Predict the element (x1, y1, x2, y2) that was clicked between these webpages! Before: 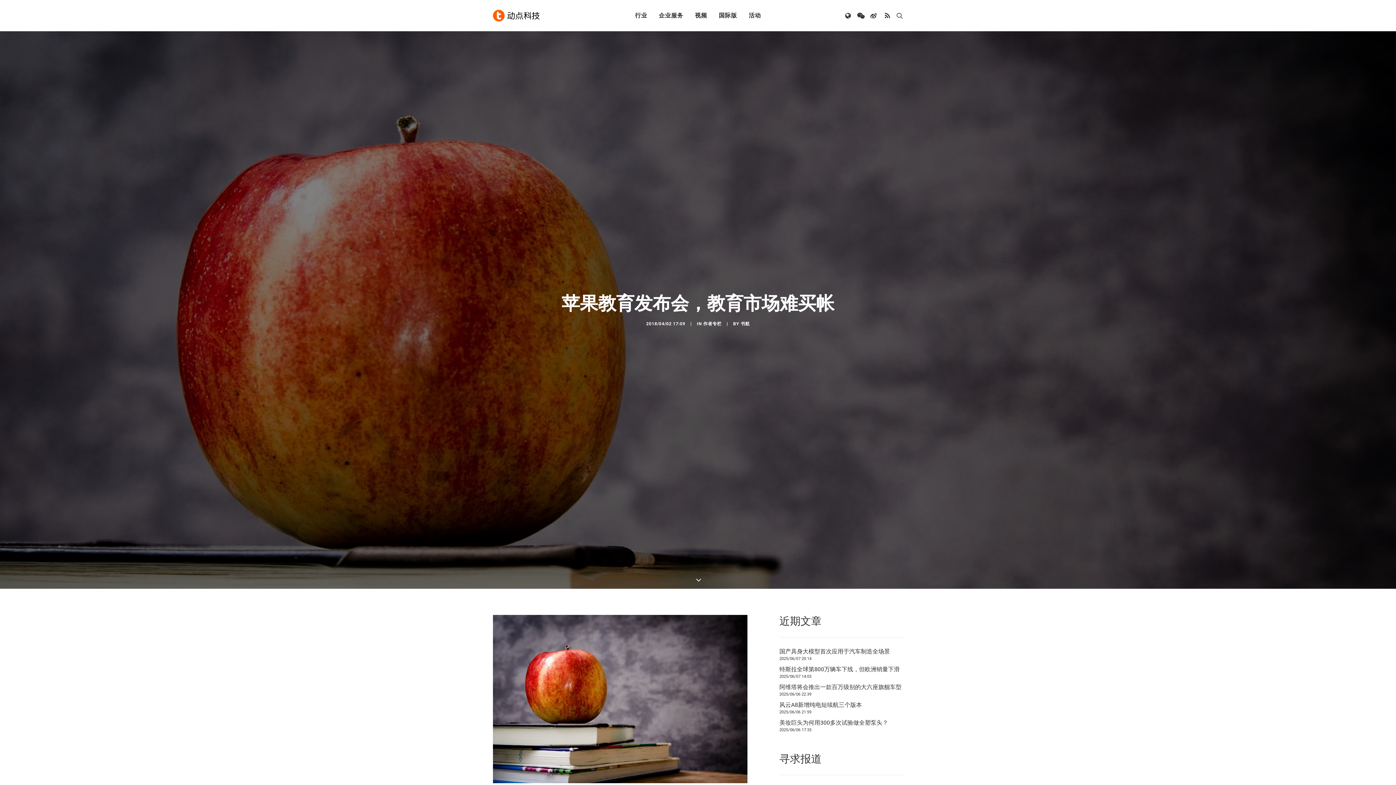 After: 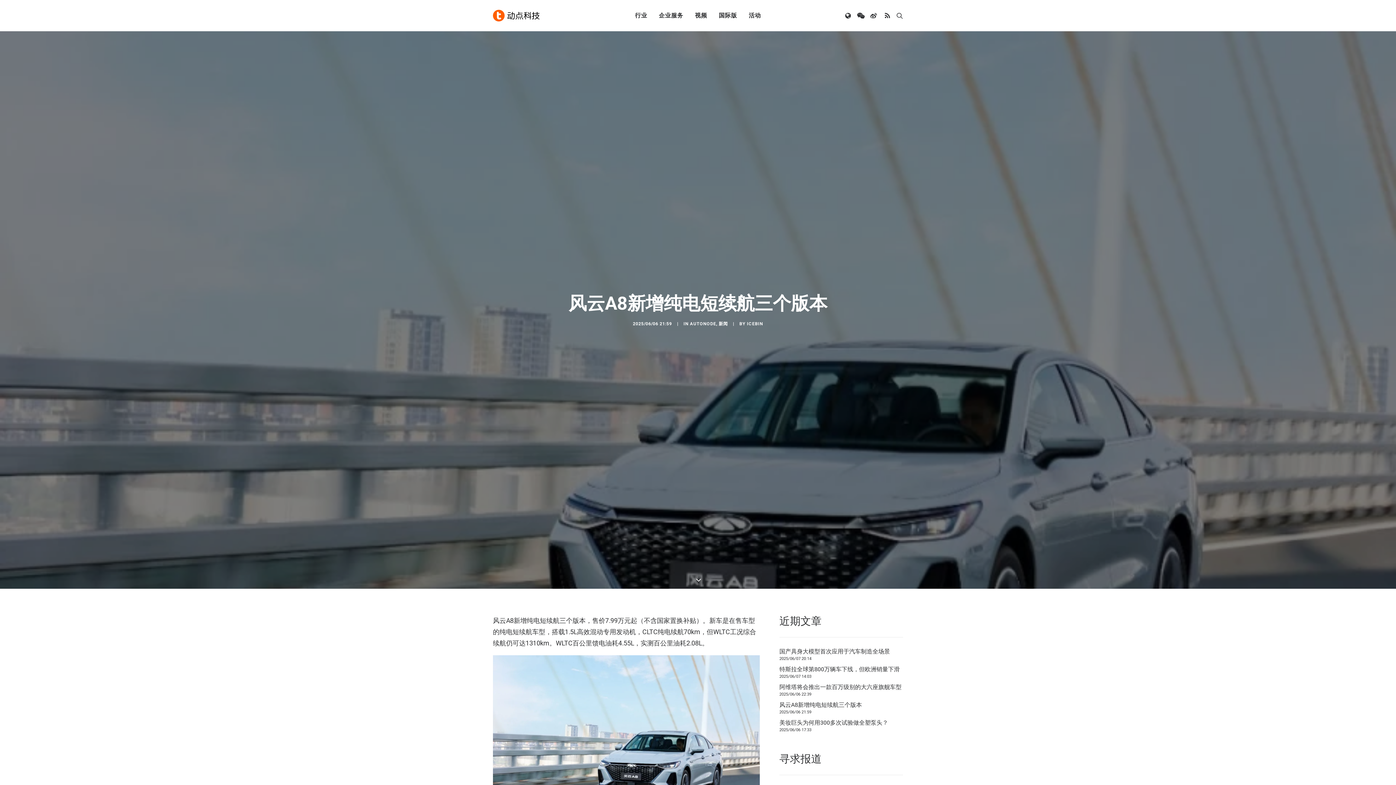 Action: bbox: (779, 701, 903, 709) label: 风云A8新增纯电短续航三个版本